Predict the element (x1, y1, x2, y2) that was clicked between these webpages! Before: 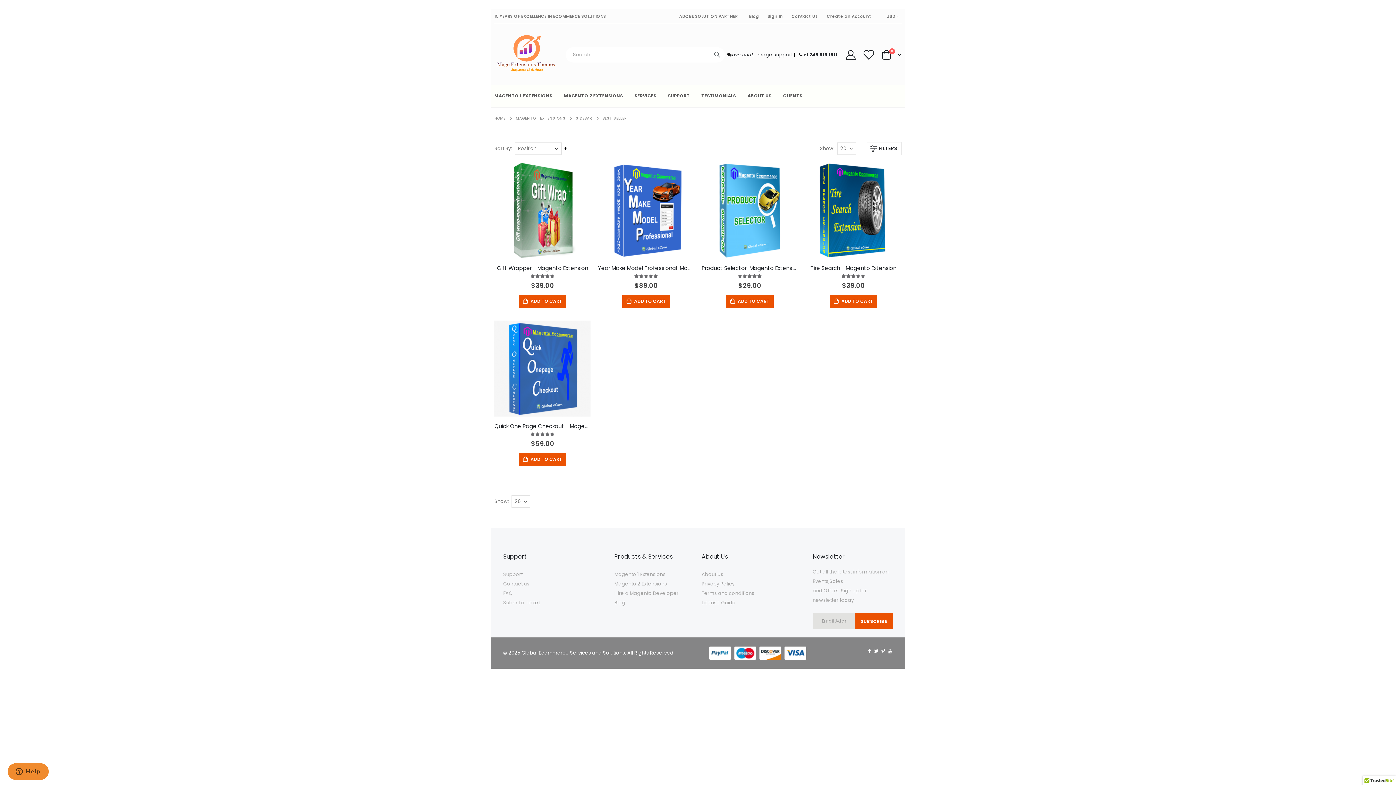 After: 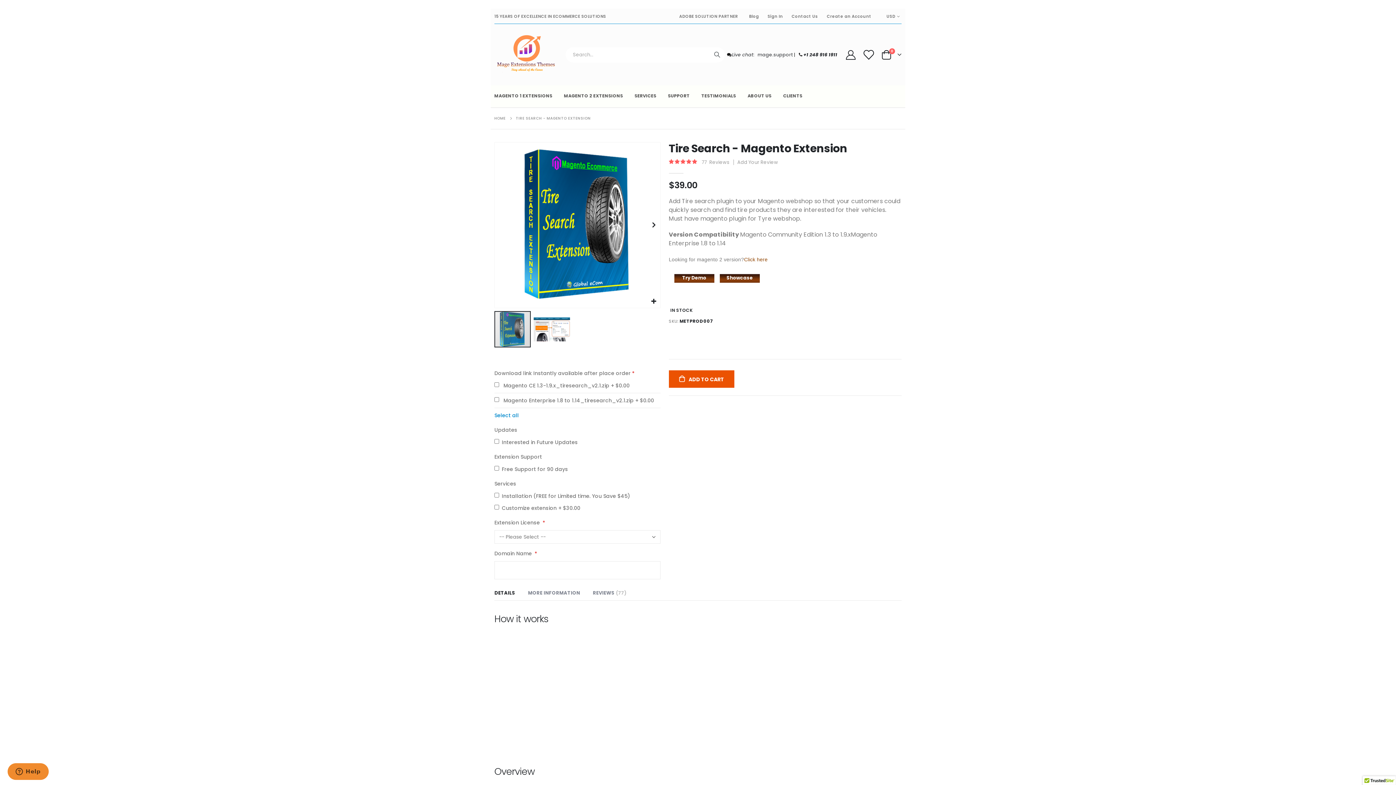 Action: label: Tire Search - Magento Extension bbox: (805, 264, 901, 272)